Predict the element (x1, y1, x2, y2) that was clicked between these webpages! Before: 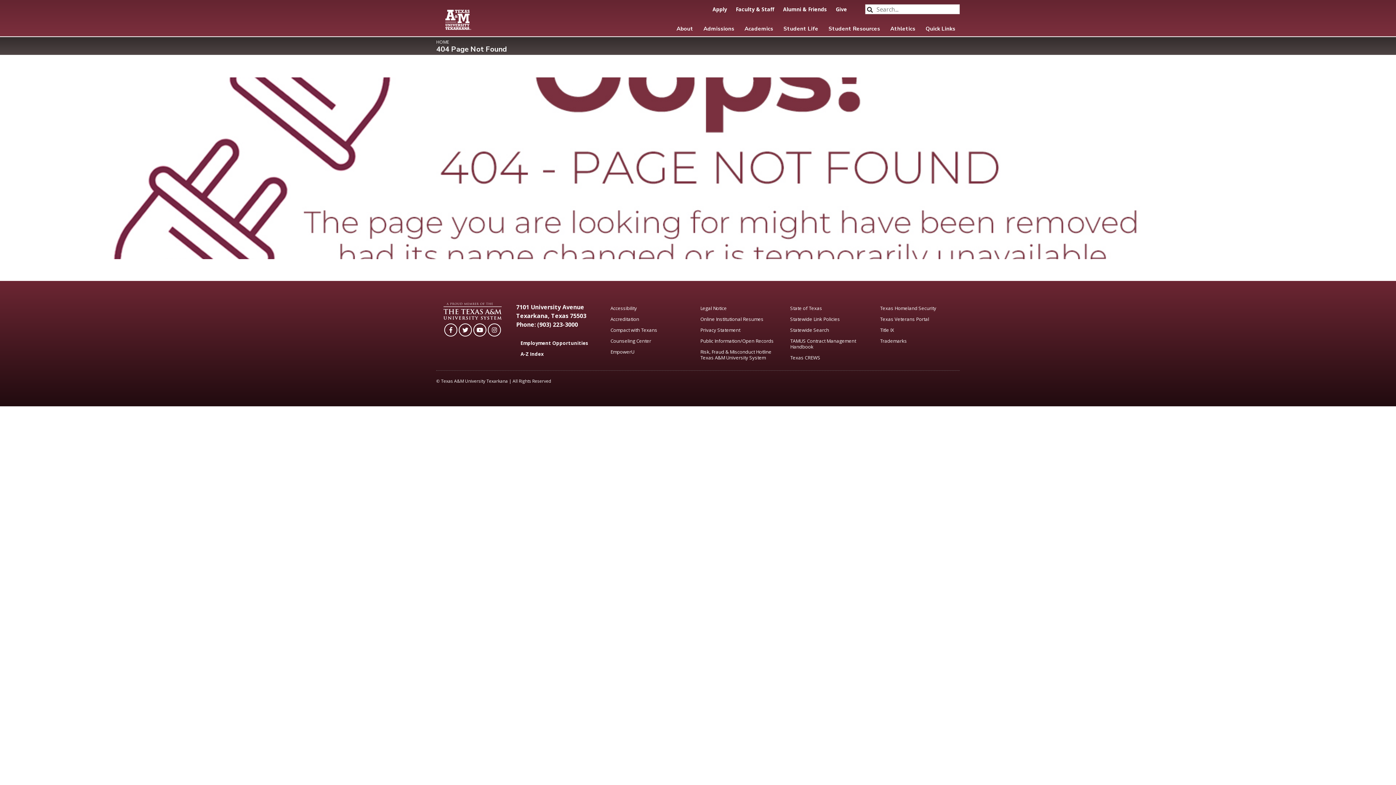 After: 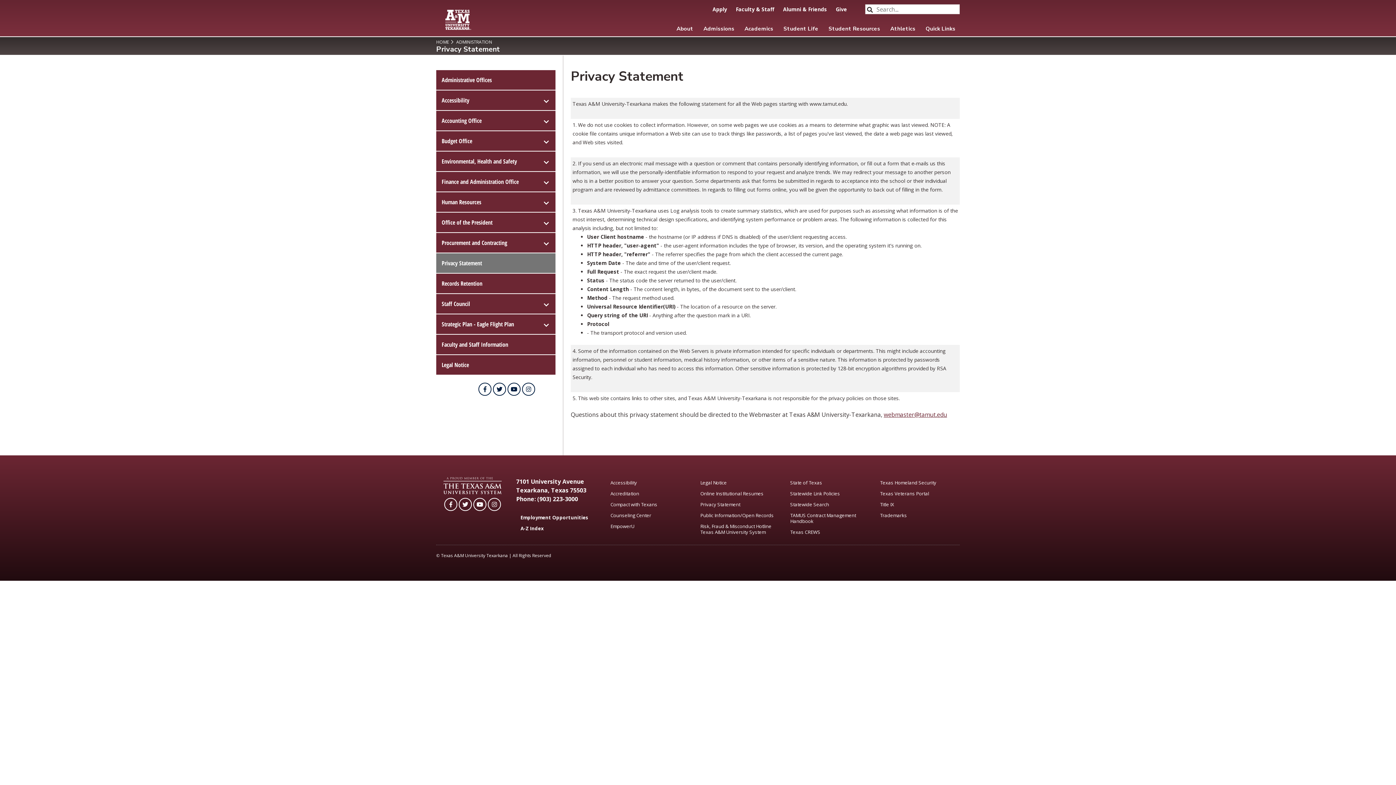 Action: label: Privacy Statement bbox: (696, 324, 780, 335)